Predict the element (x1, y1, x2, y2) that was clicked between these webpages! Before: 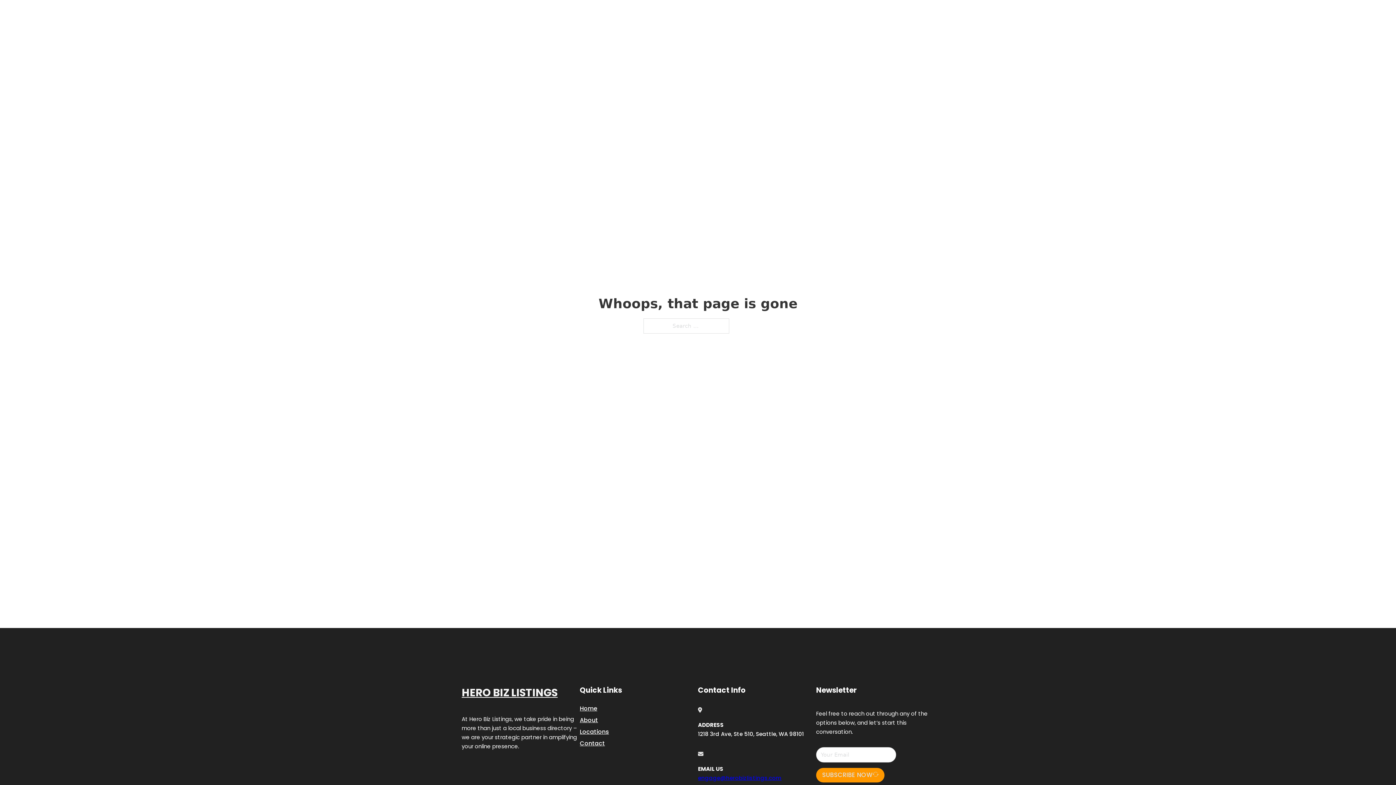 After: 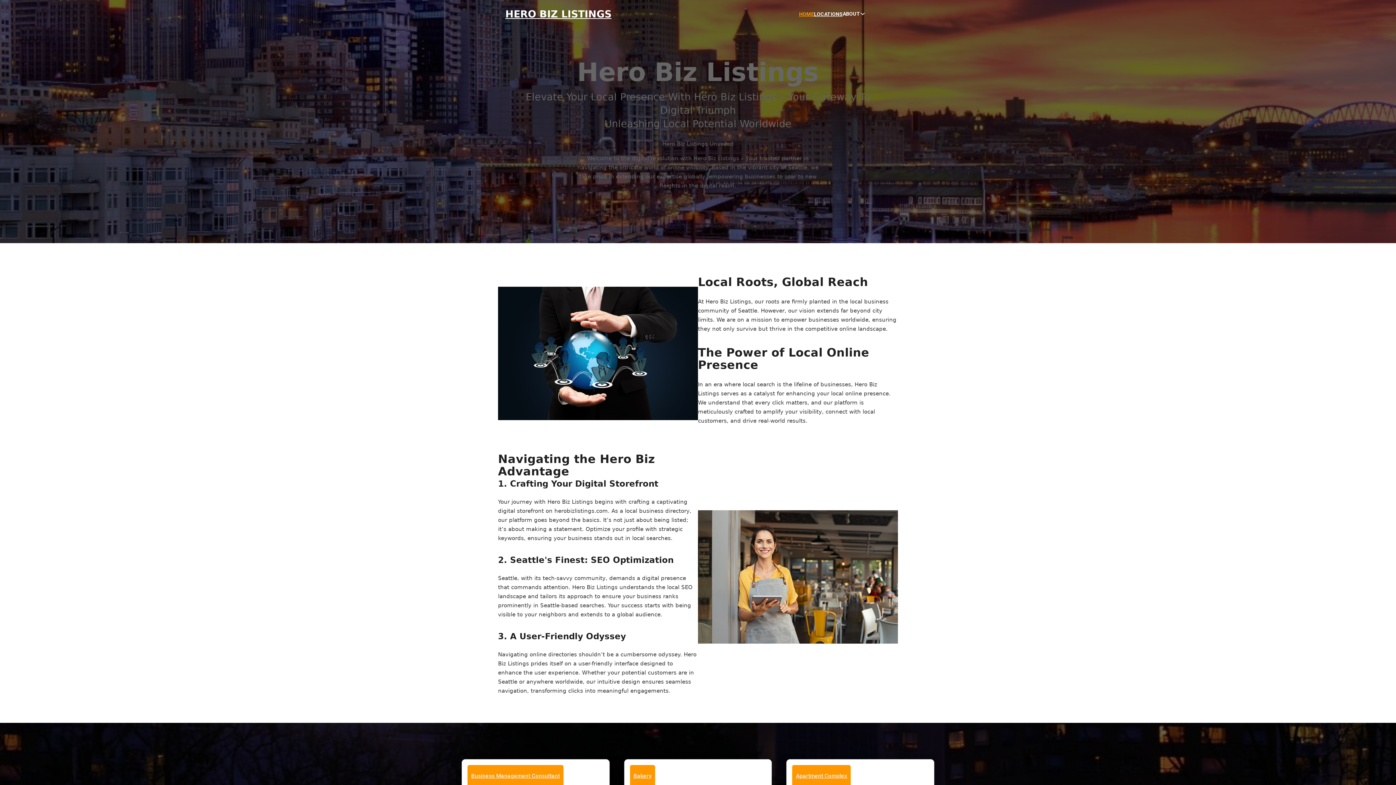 Action: bbox: (505, 8, 611, 19) label: HERO BIZ LISTINGS